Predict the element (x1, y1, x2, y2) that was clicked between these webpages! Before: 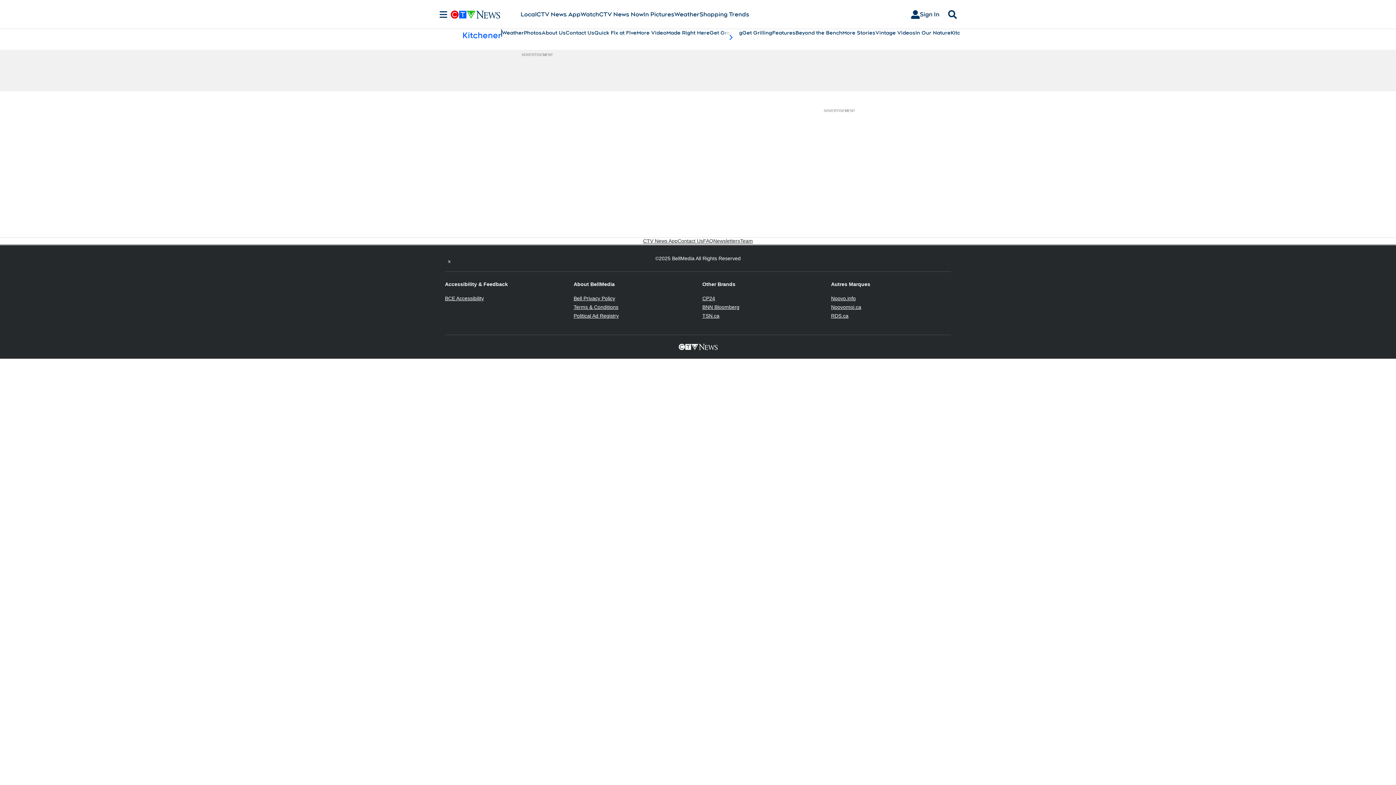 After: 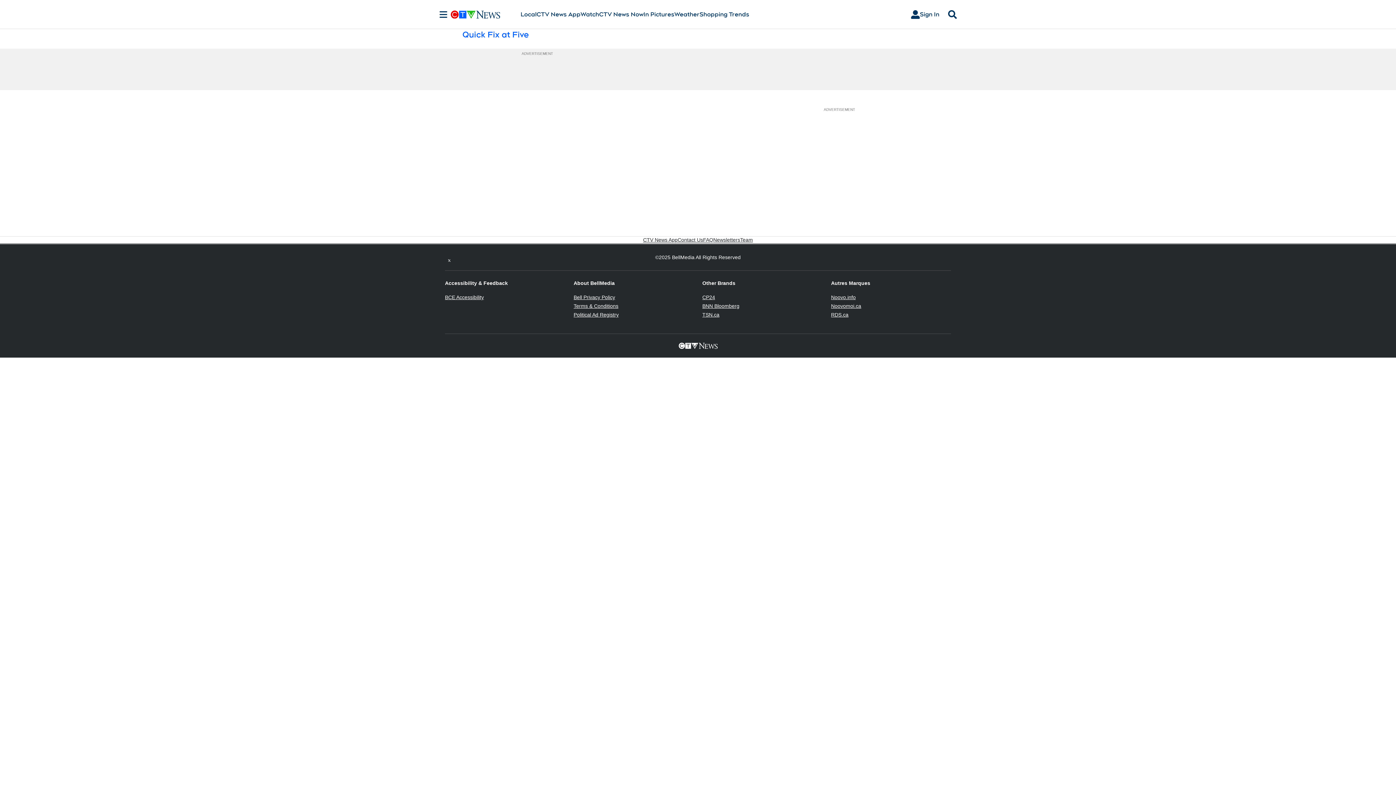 Action: bbox: (594, 29, 636, 36) label: Quick Fix at Five